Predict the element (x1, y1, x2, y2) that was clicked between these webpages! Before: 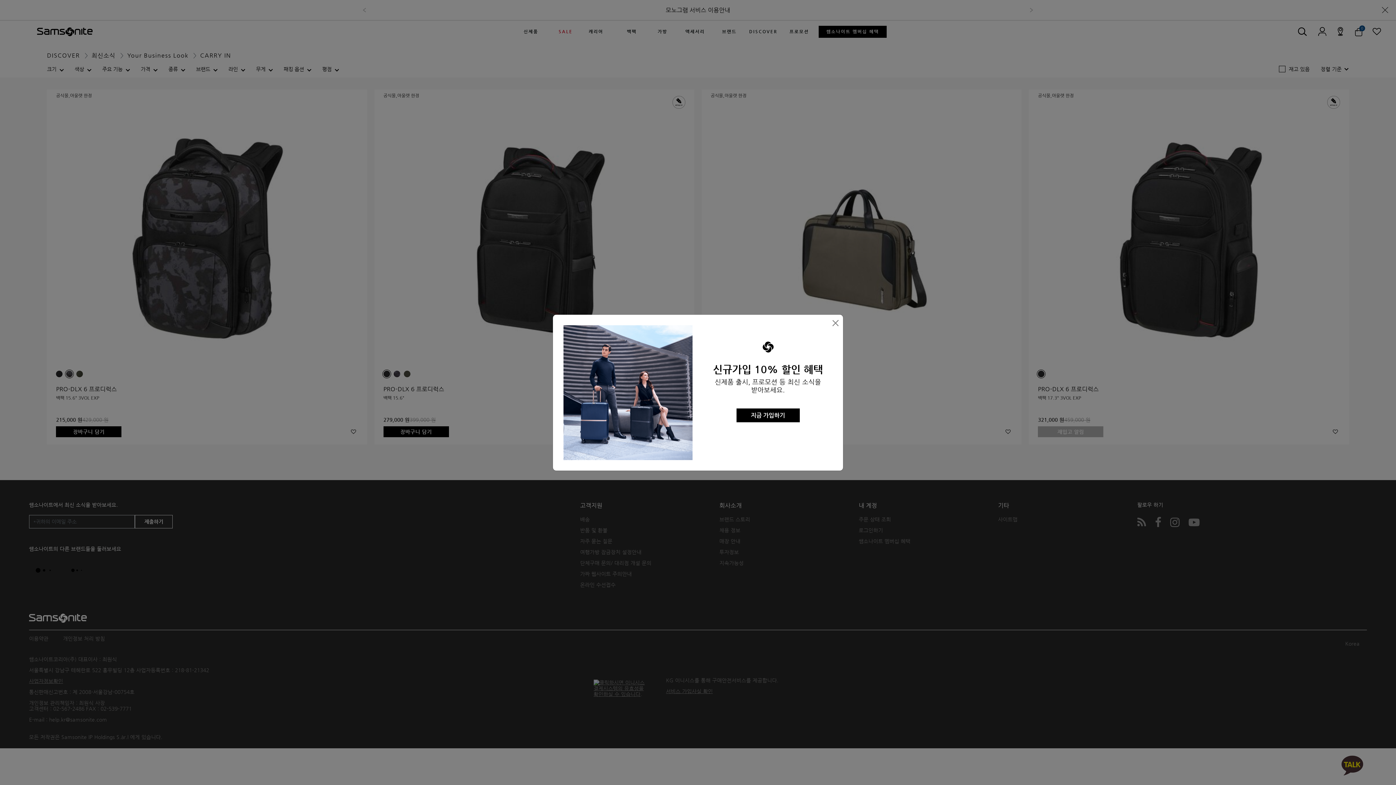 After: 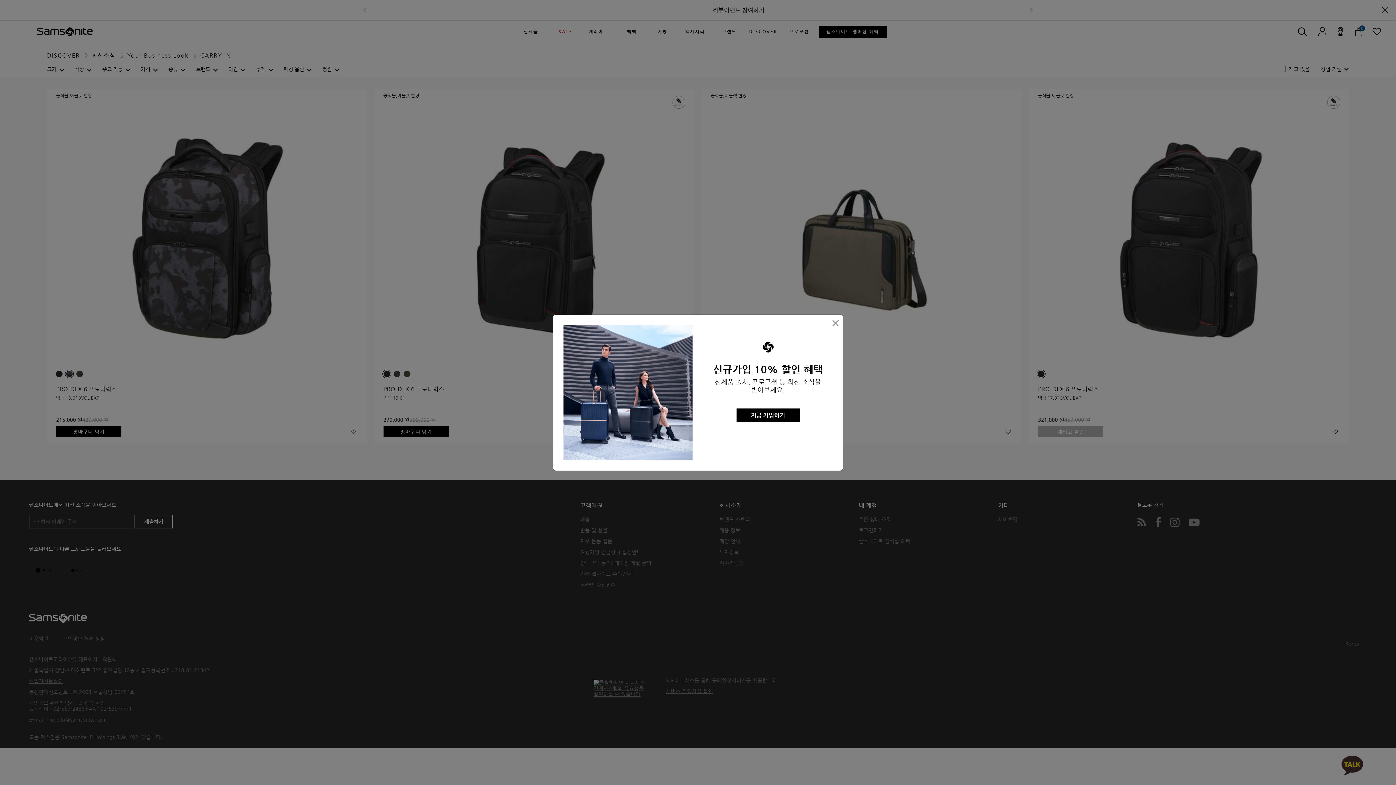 Action: label: 지금 가입하기 bbox: (736, 408, 799, 422)